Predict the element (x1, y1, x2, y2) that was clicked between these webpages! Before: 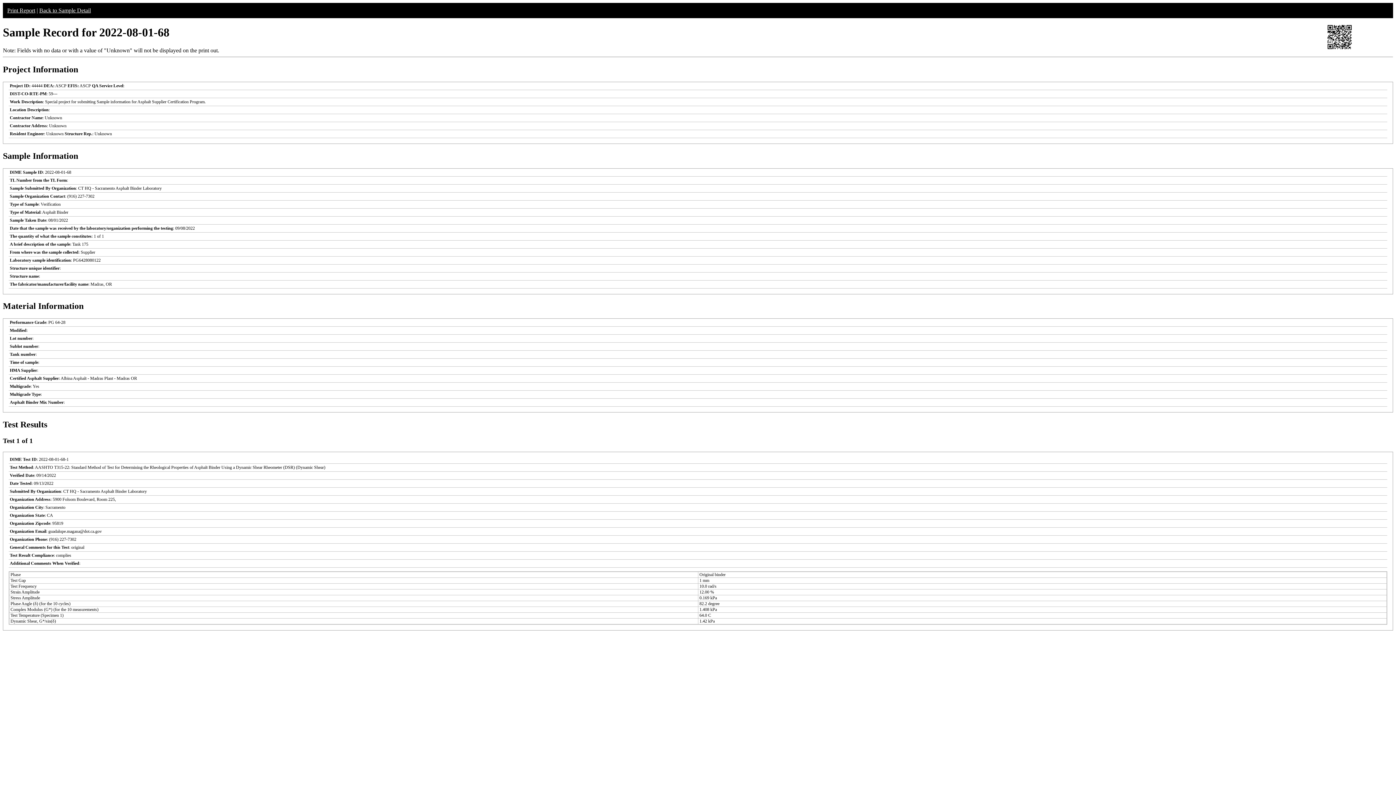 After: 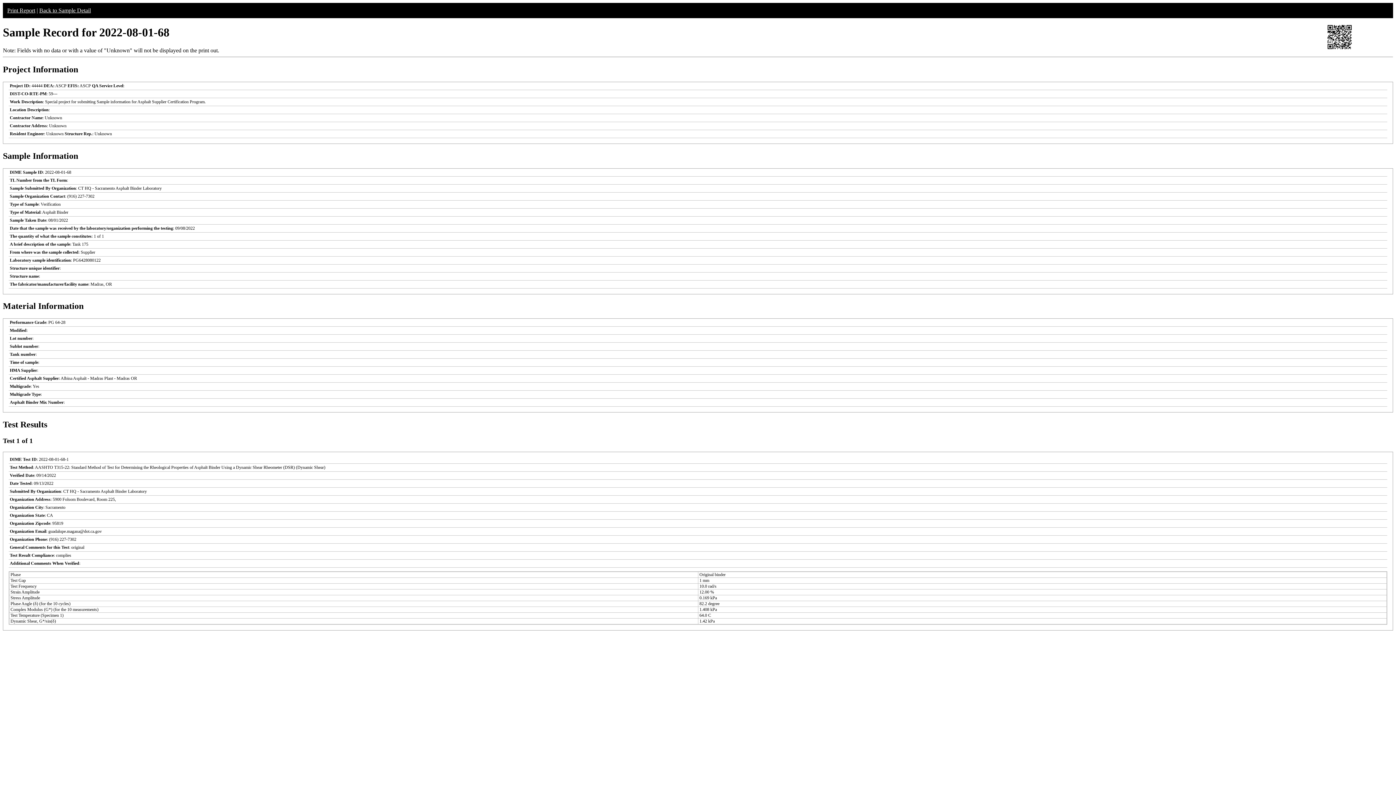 Action: bbox: (7, 7, 35, 13) label: Print Report